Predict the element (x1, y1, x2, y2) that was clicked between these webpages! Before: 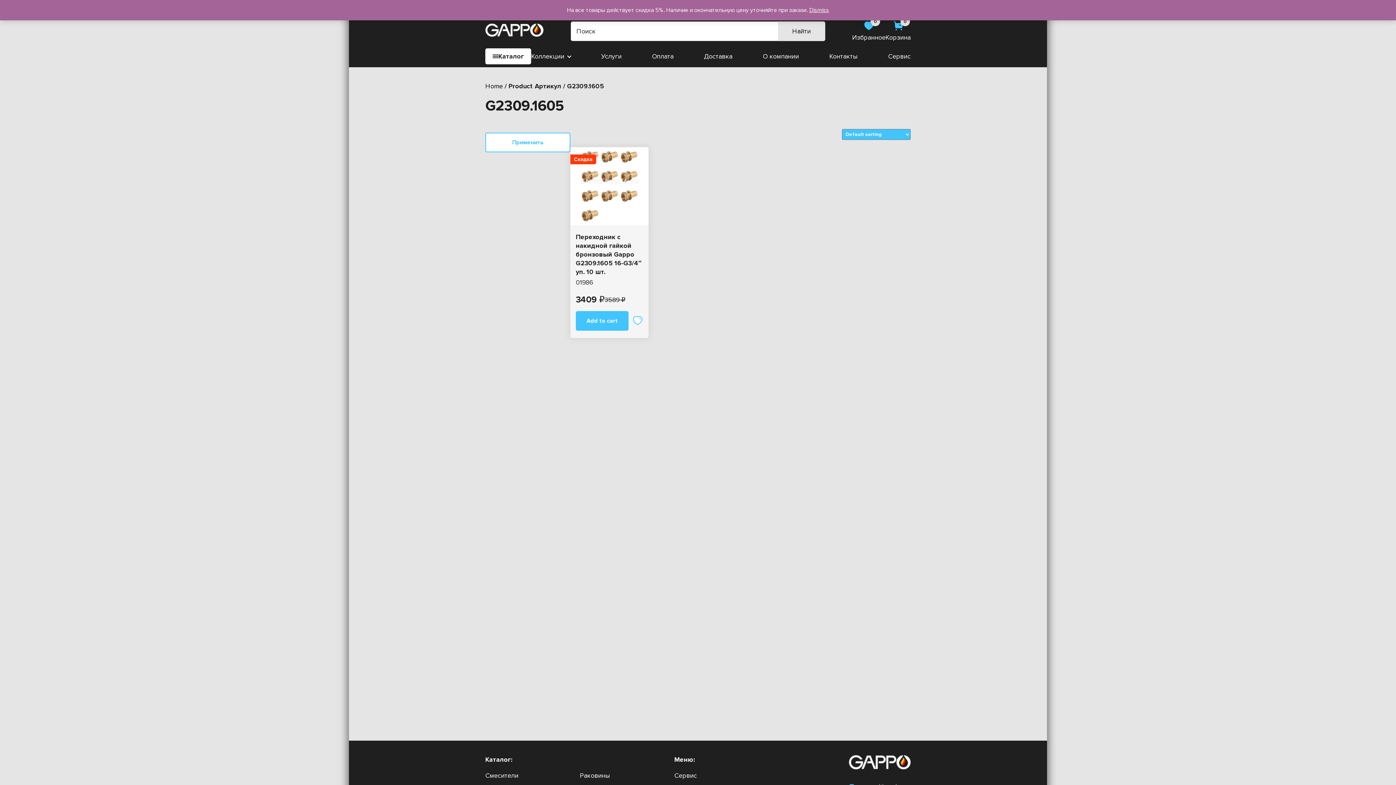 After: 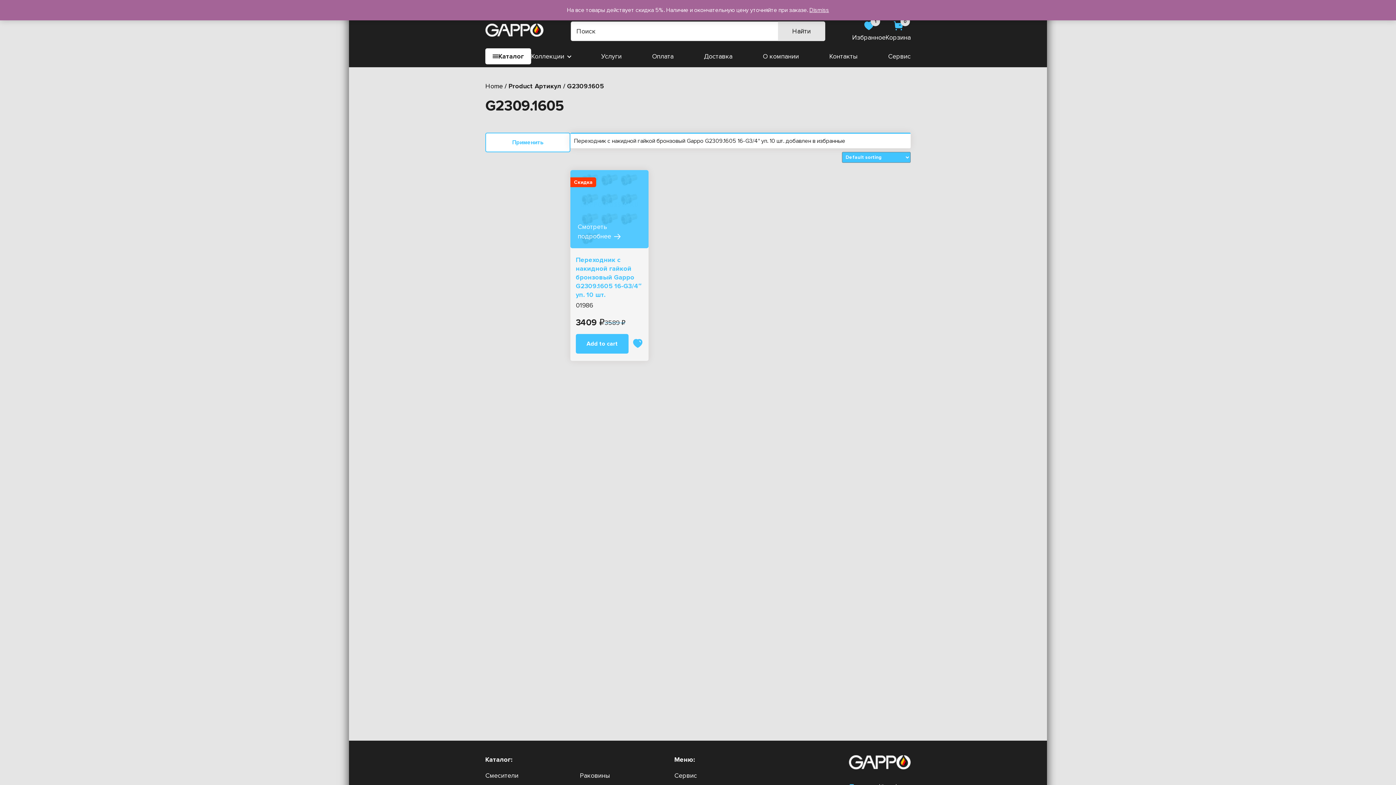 Action: bbox: (632, 315, 643, 327)